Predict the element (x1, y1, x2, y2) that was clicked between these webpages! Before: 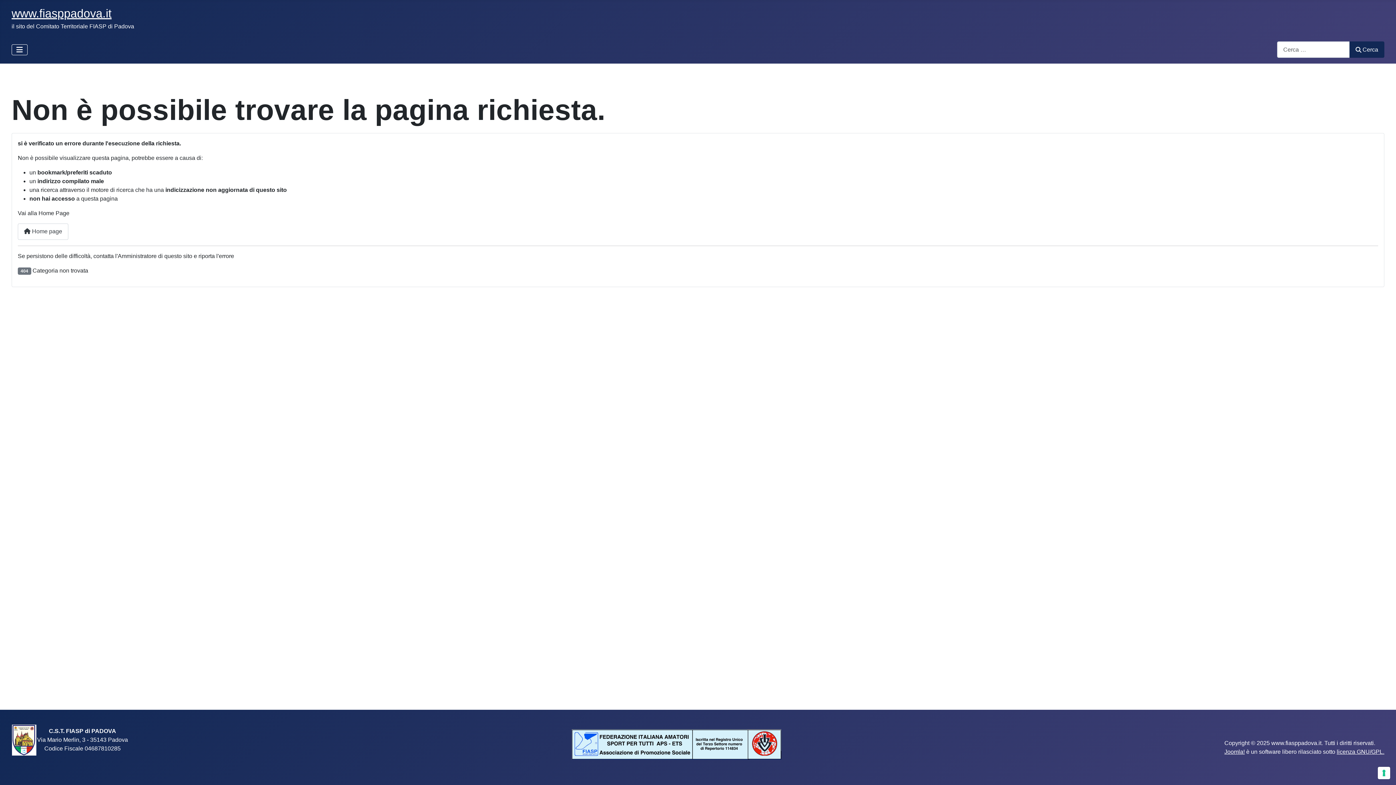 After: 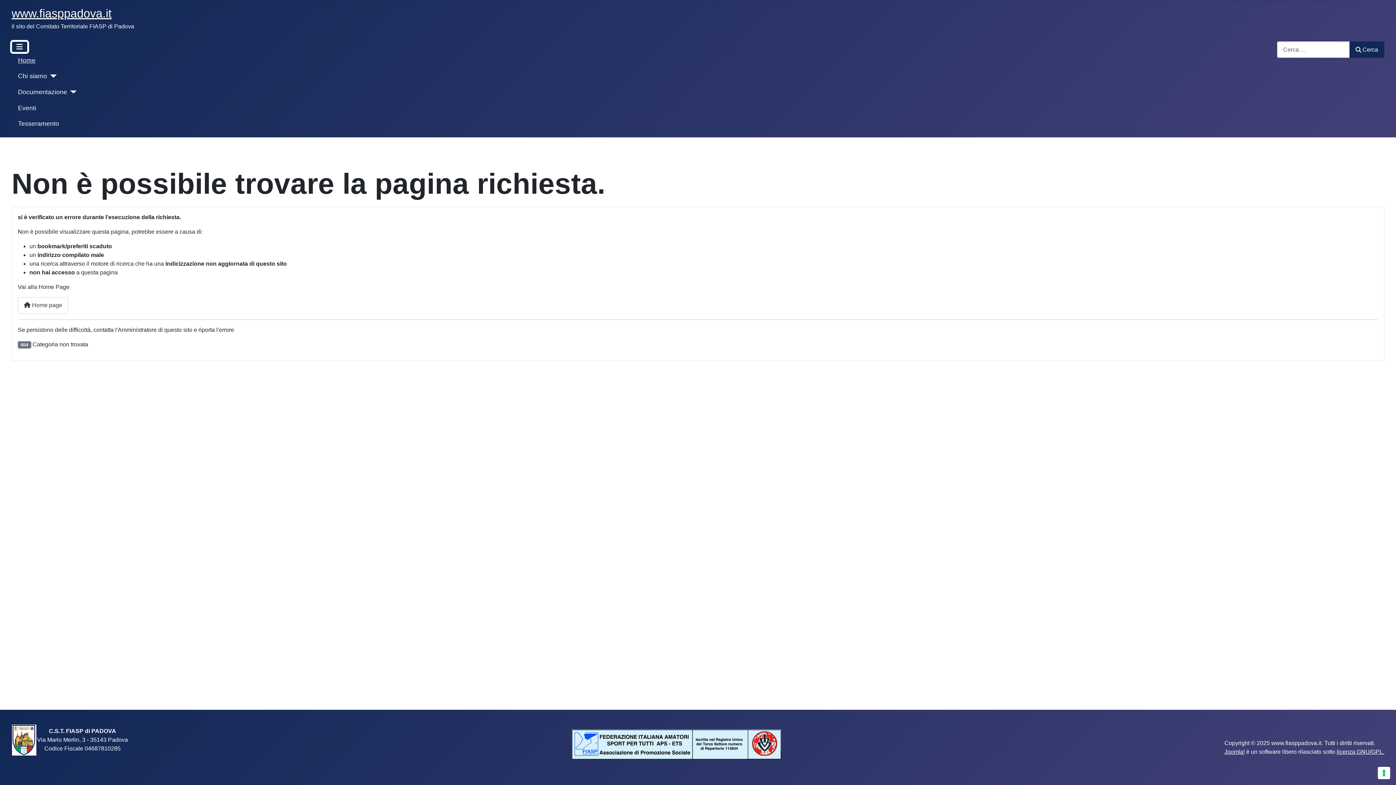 Action: bbox: (11, 44, 27, 55) label: Attiva / disattiva navigazione